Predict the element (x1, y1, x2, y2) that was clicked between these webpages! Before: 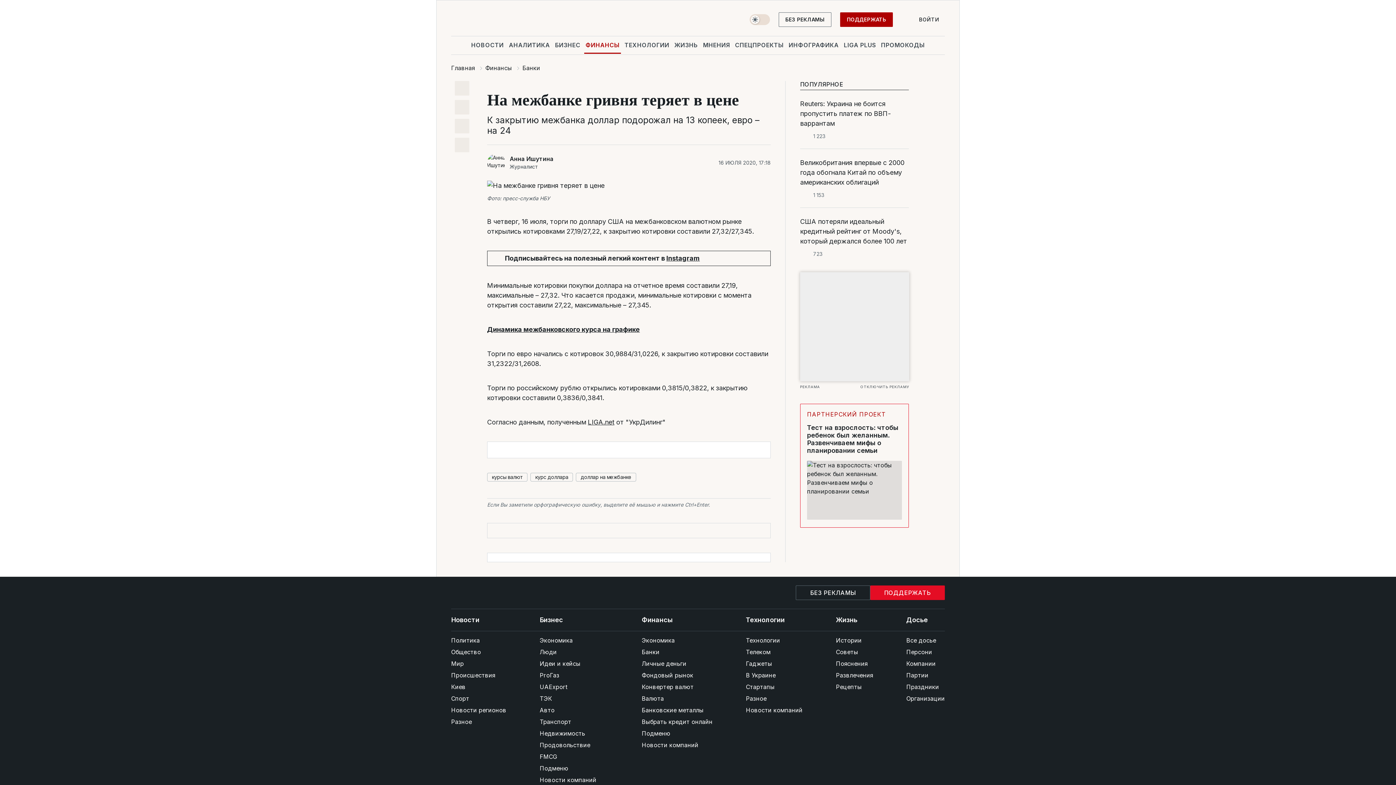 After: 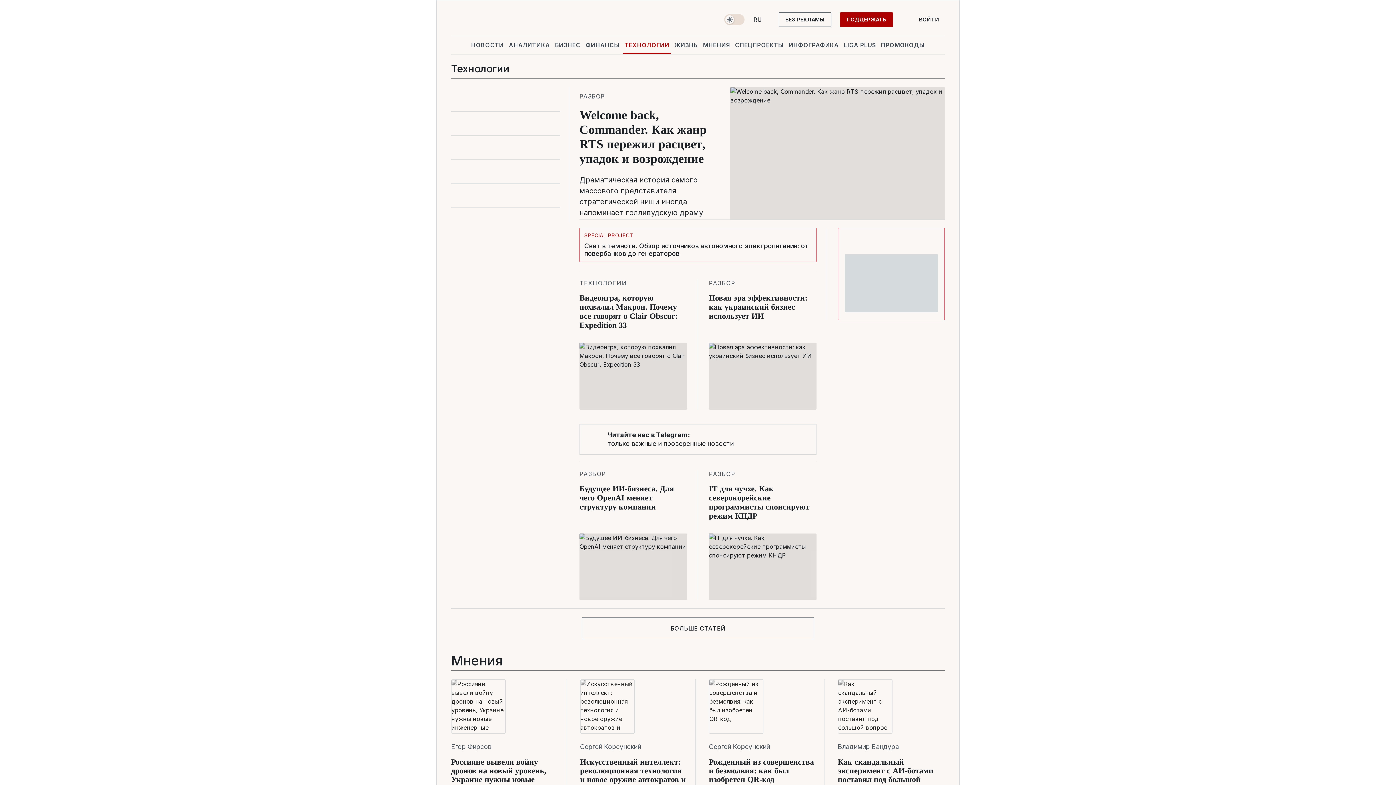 Action: bbox: (746, 609, 802, 631) label: Технологии